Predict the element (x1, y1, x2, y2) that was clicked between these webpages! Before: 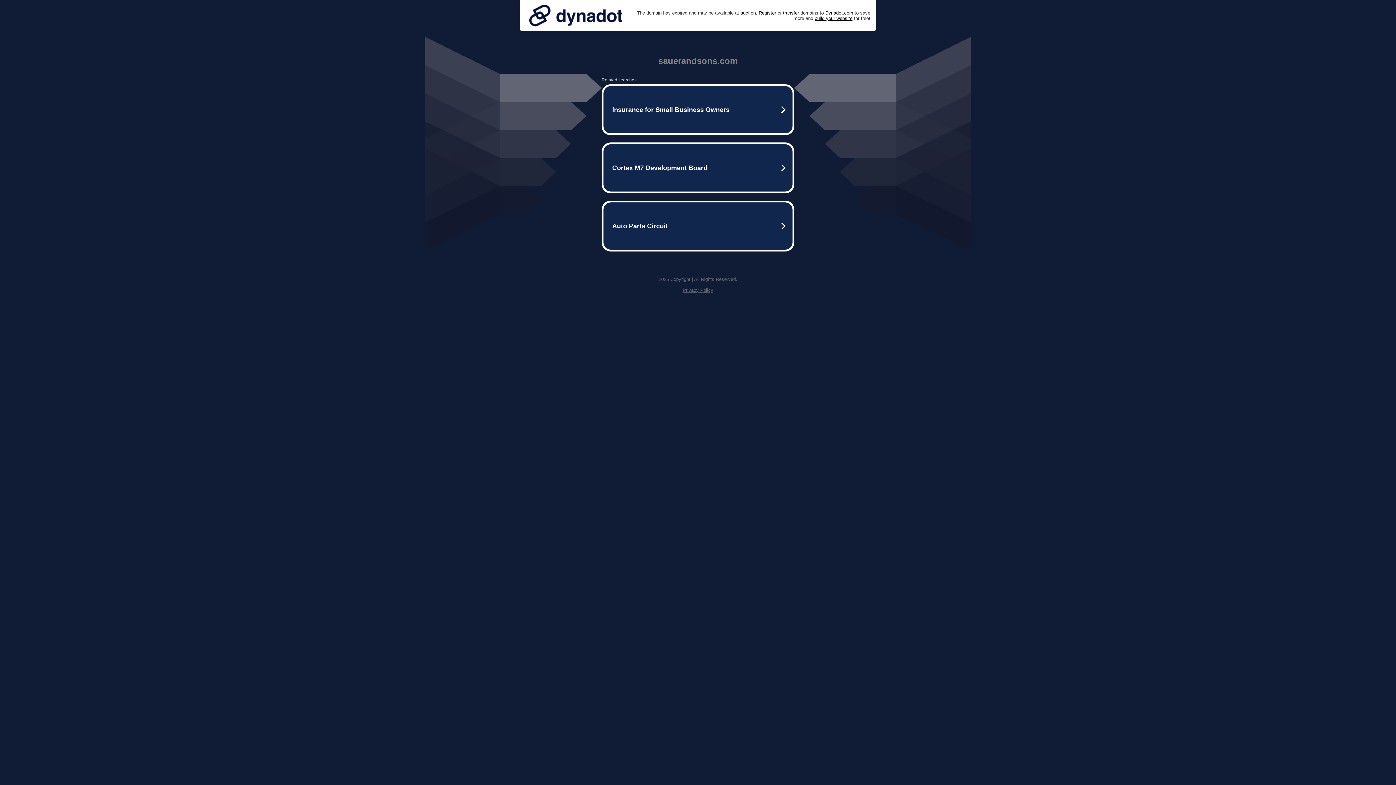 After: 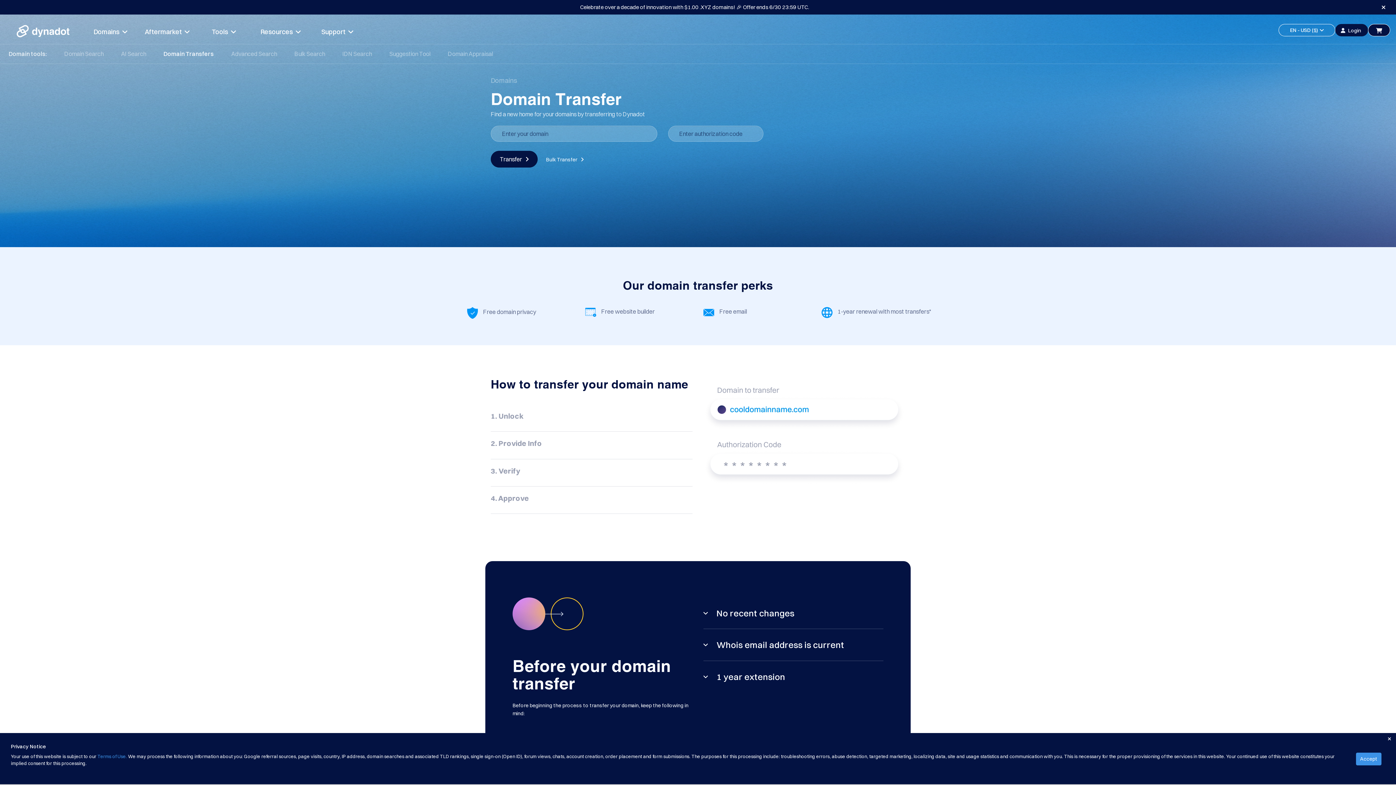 Action: bbox: (783, 10, 799, 15) label: transfer